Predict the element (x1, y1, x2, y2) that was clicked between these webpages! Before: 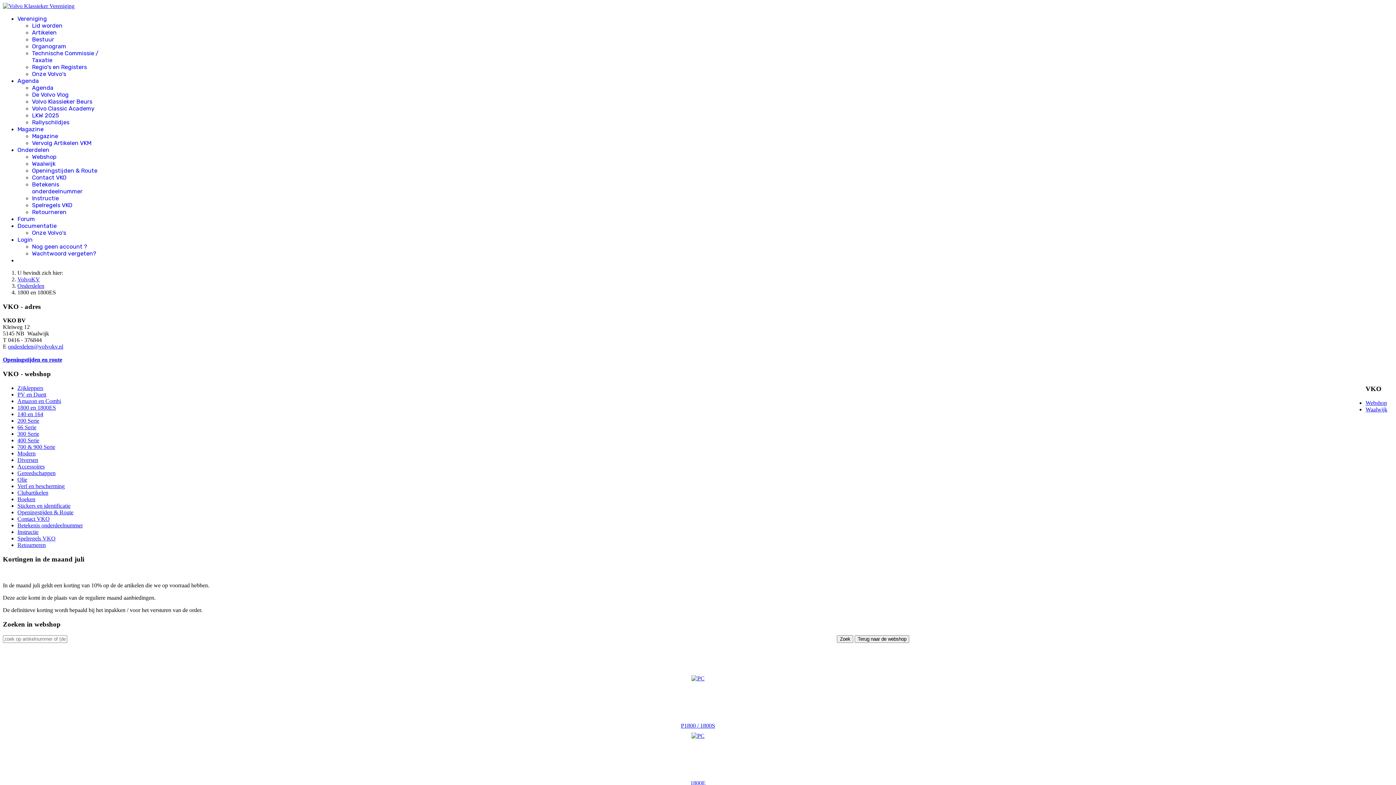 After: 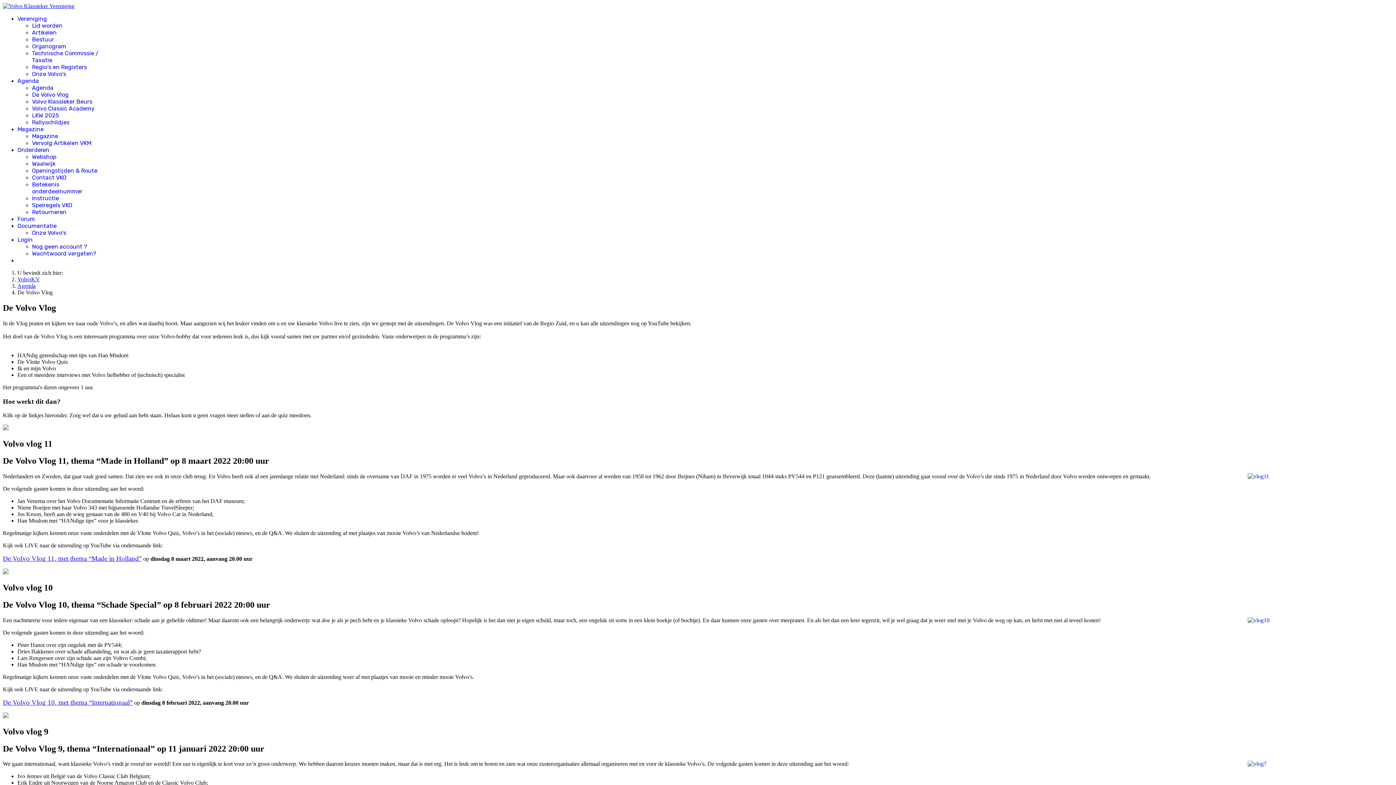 Action: label: De Volvo Vlog bbox: (32, 91, 68, 98)